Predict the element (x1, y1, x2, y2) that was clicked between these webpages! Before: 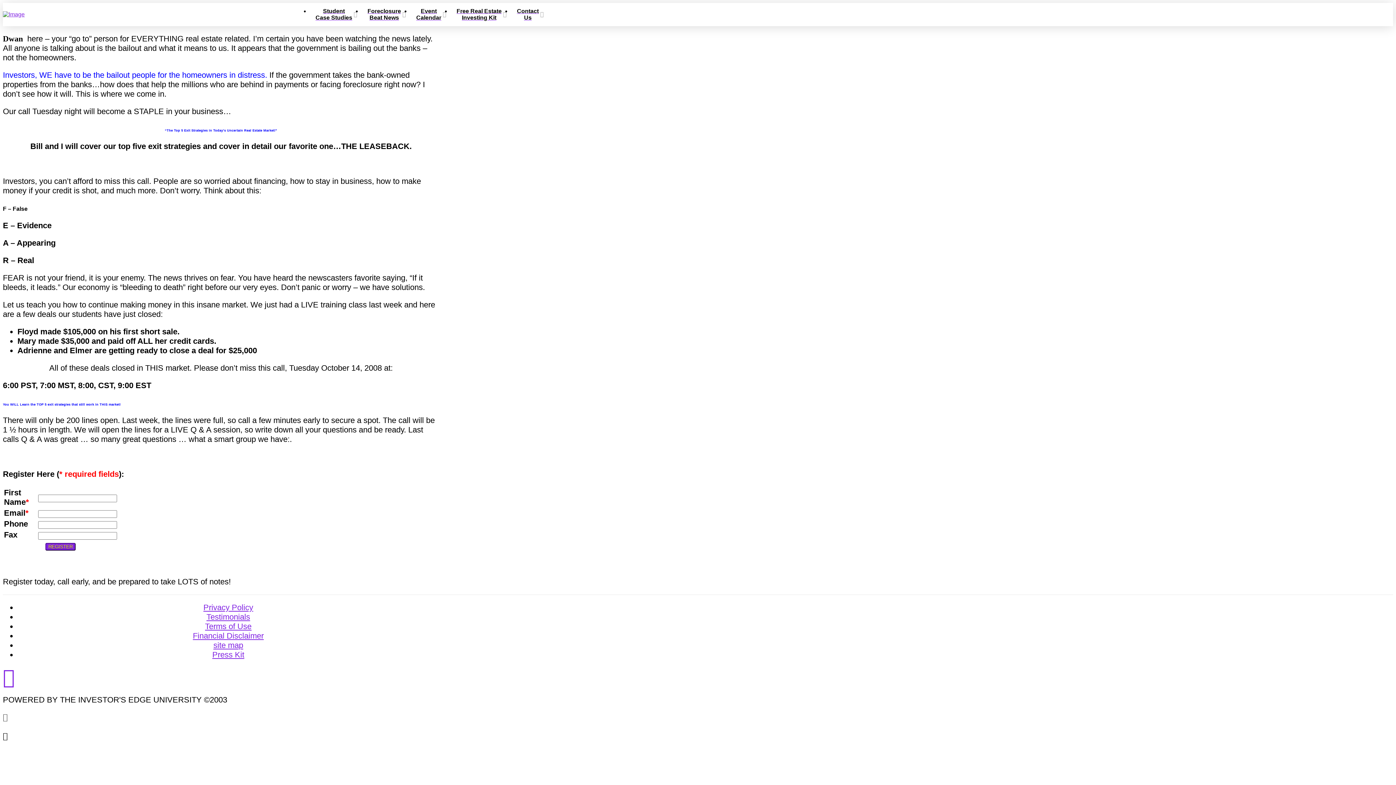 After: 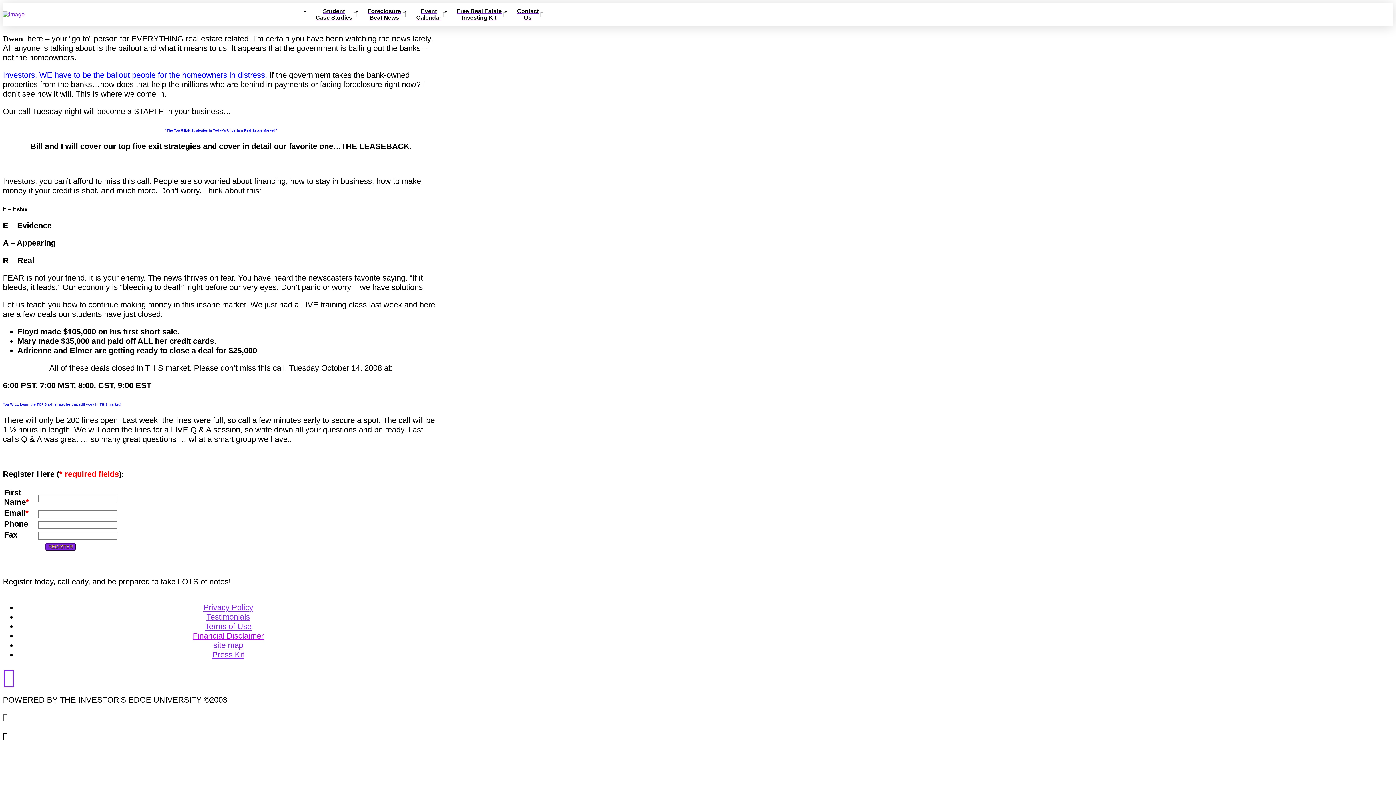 Action: bbox: (192, 631, 263, 640) label: Financial Disclaimer